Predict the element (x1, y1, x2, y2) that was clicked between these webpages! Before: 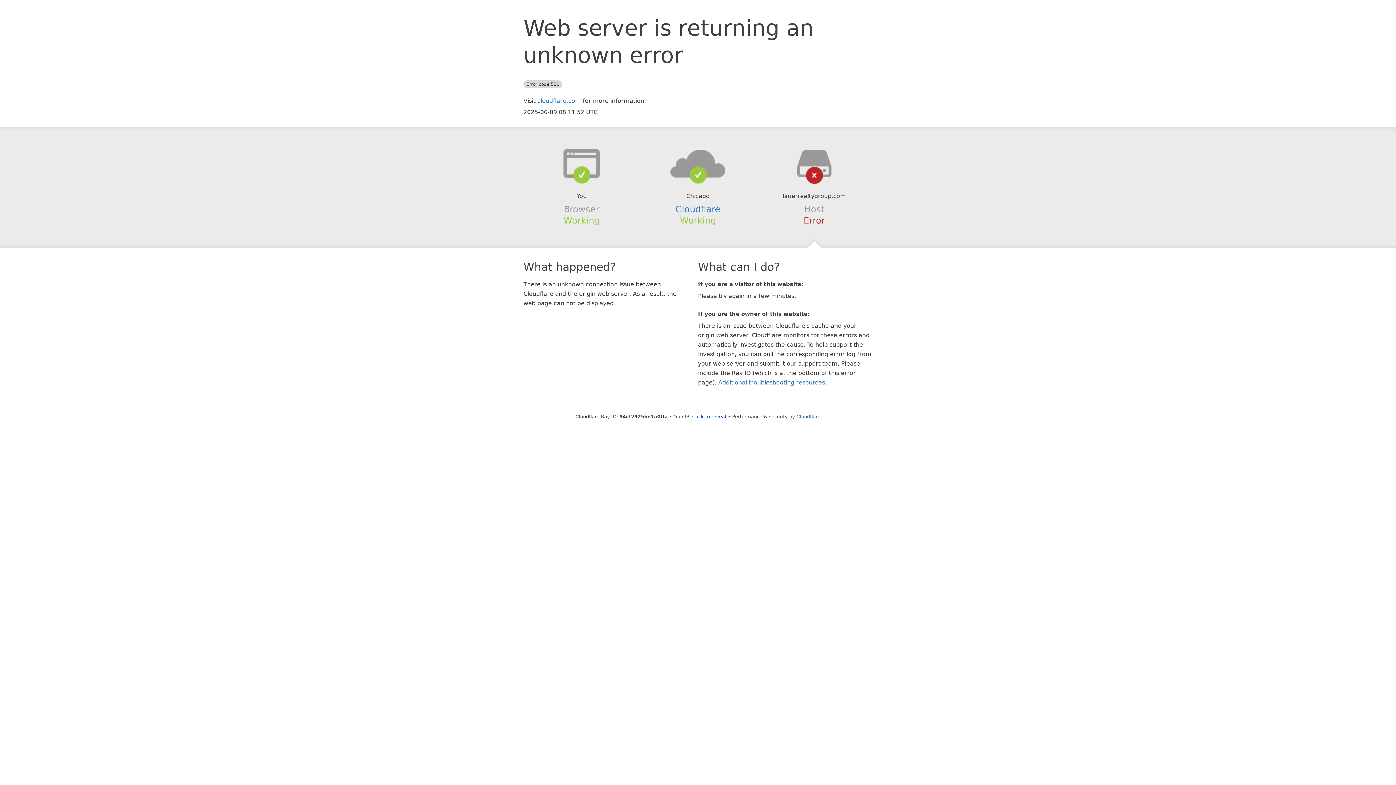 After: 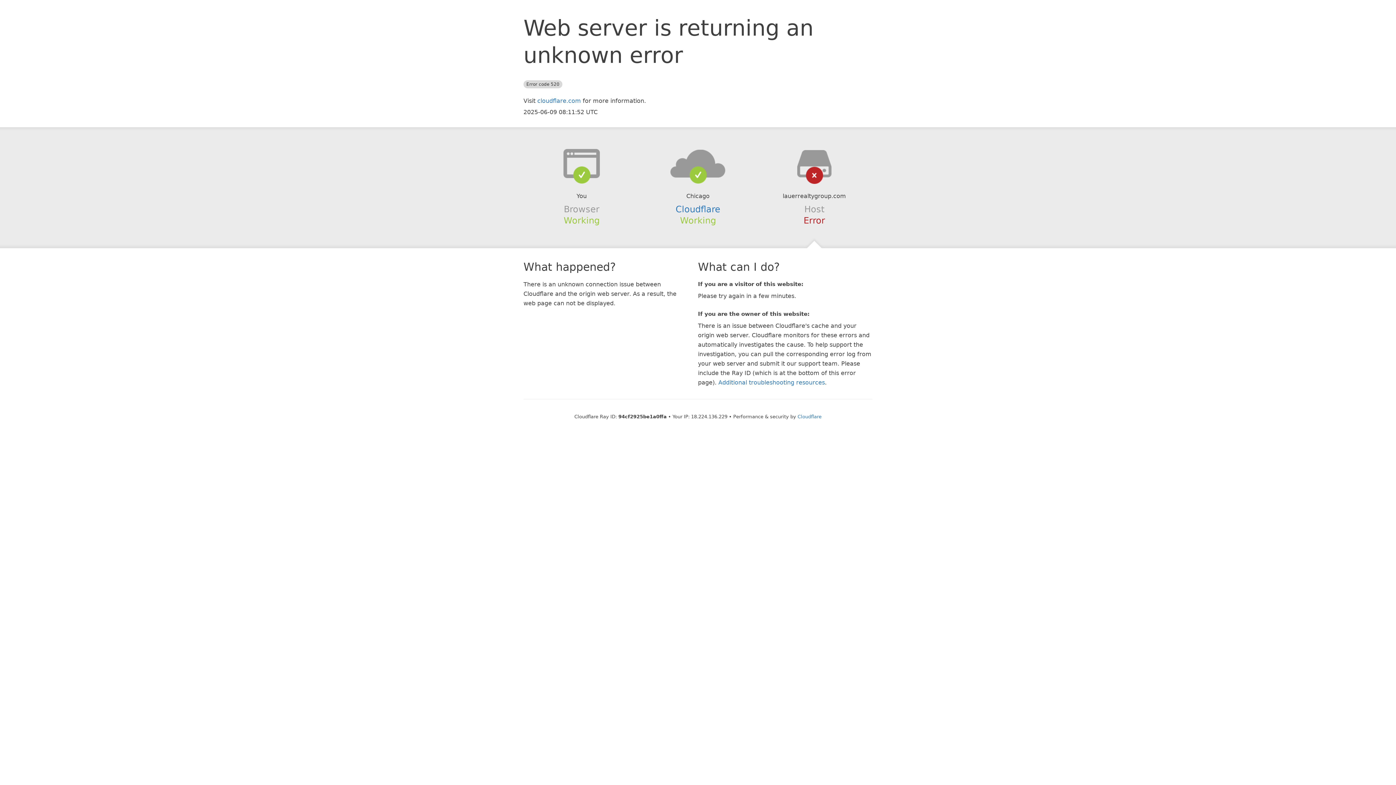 Action: bbox: (692, 414, 726, 419) label: Click to reveal